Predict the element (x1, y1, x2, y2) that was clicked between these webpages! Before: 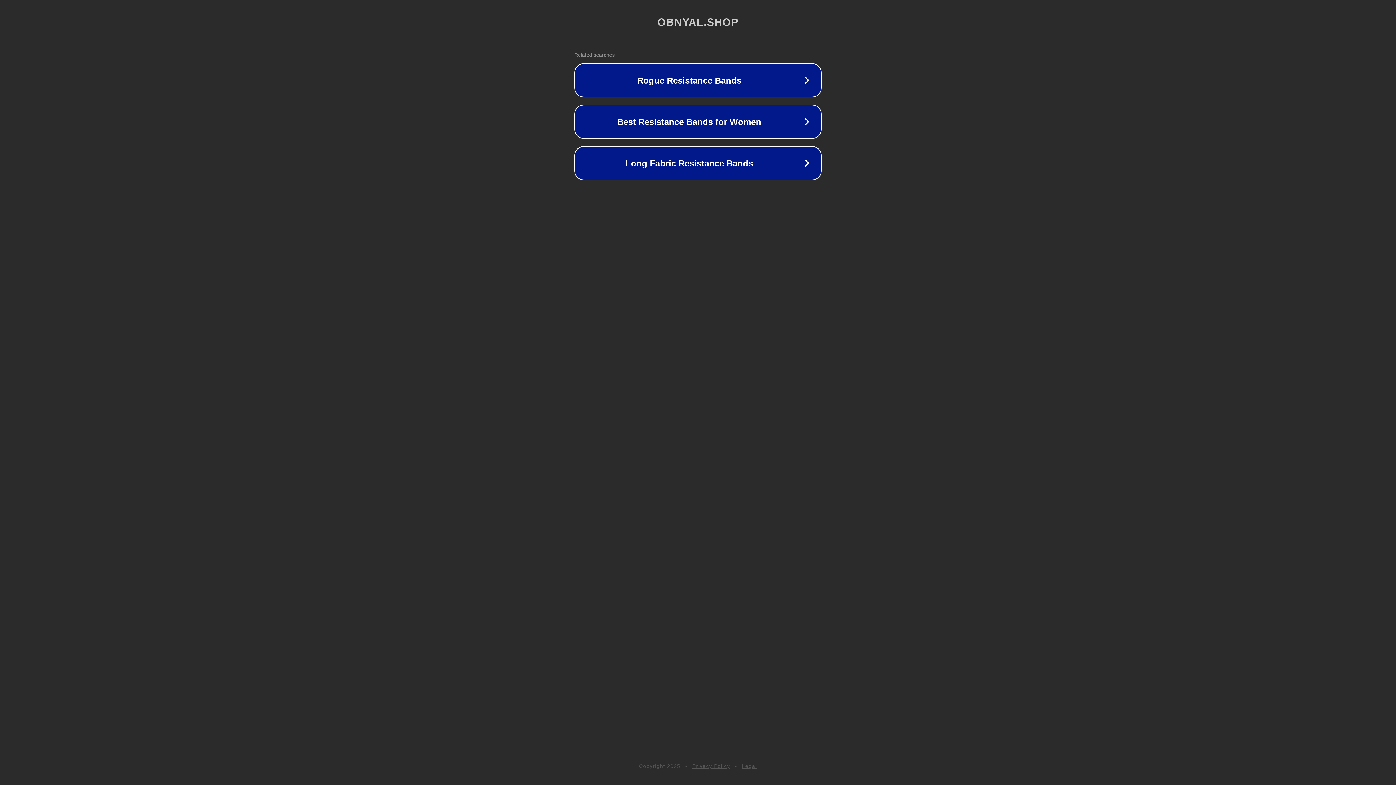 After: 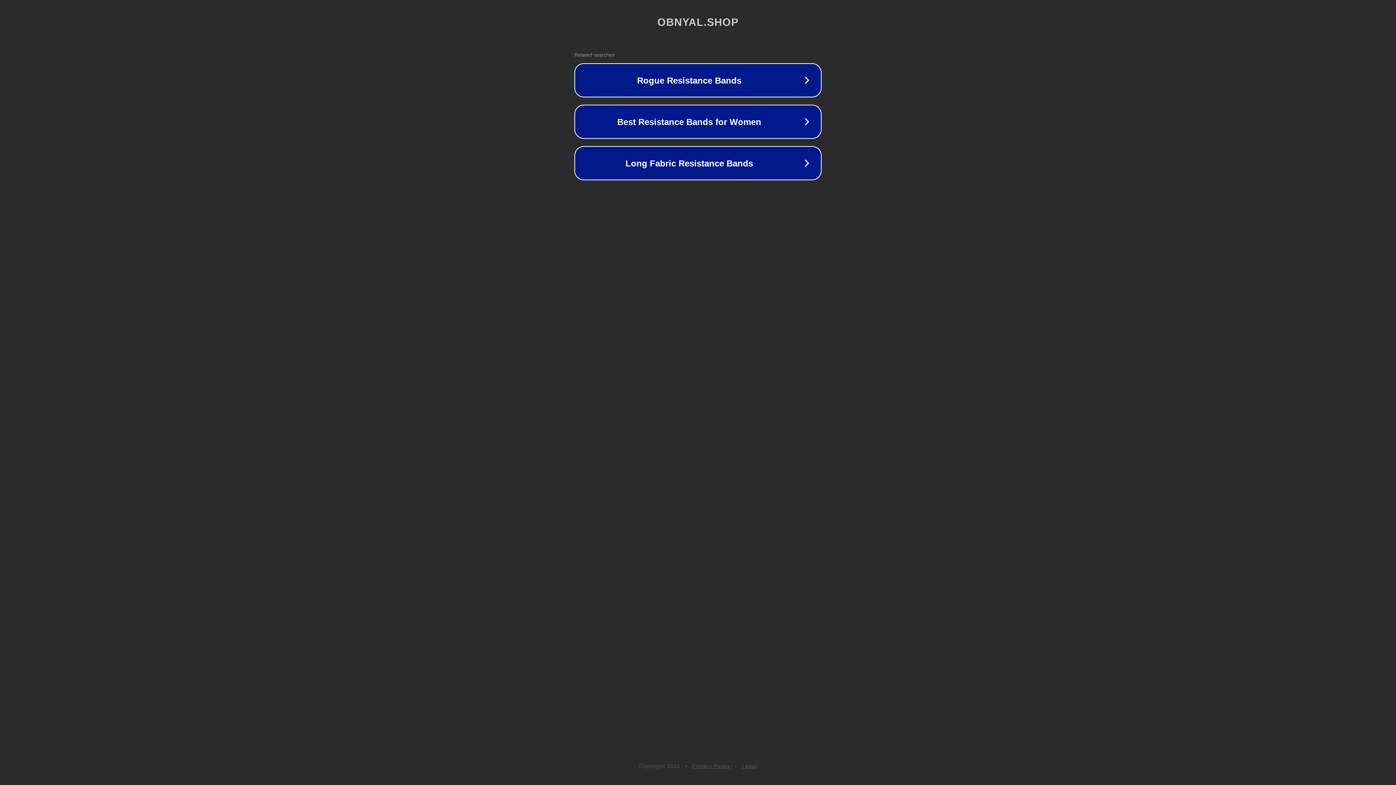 Action: bbox: (692, 763, 730, 769) label: Privacy Policy